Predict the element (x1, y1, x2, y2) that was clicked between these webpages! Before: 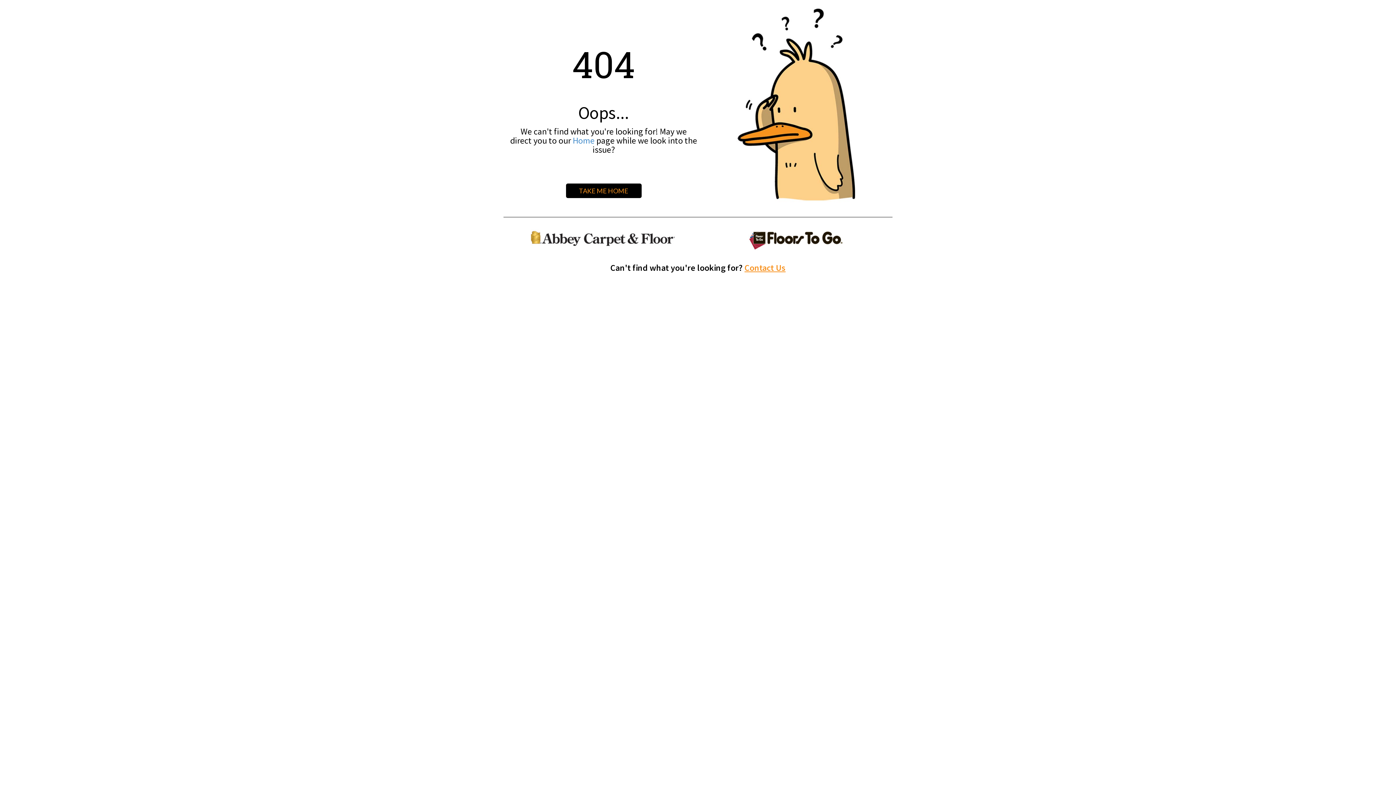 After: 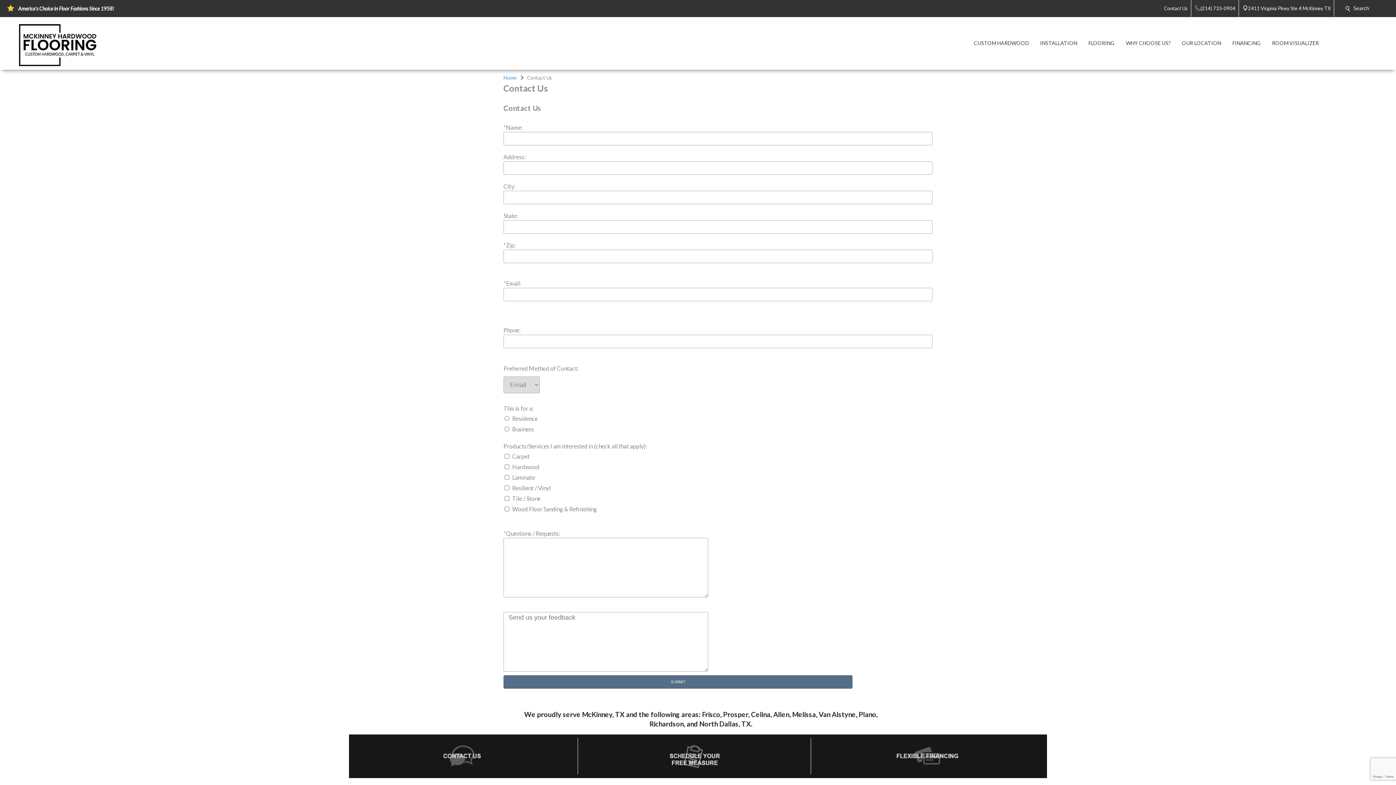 Action: bbox: (744, 262, 785, 273) label: Contact Us